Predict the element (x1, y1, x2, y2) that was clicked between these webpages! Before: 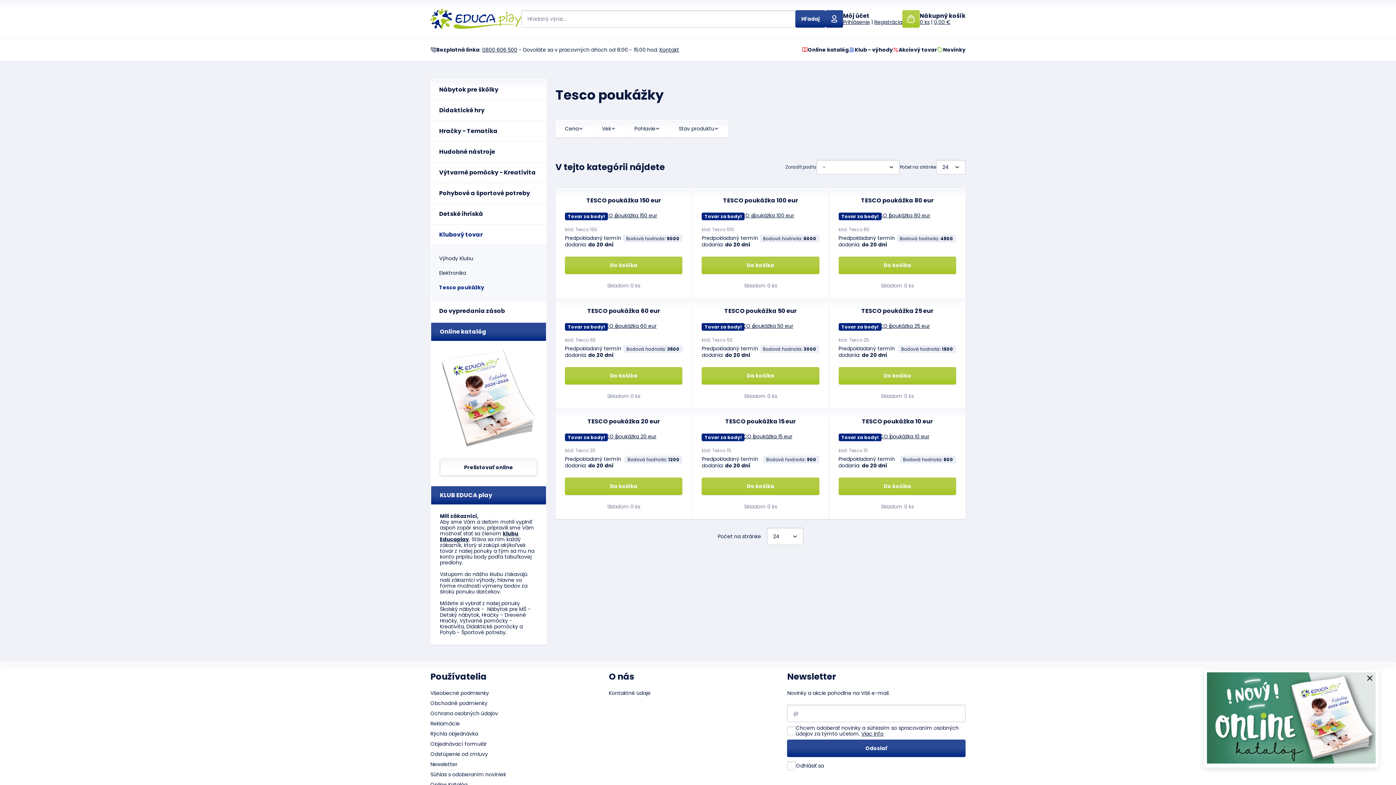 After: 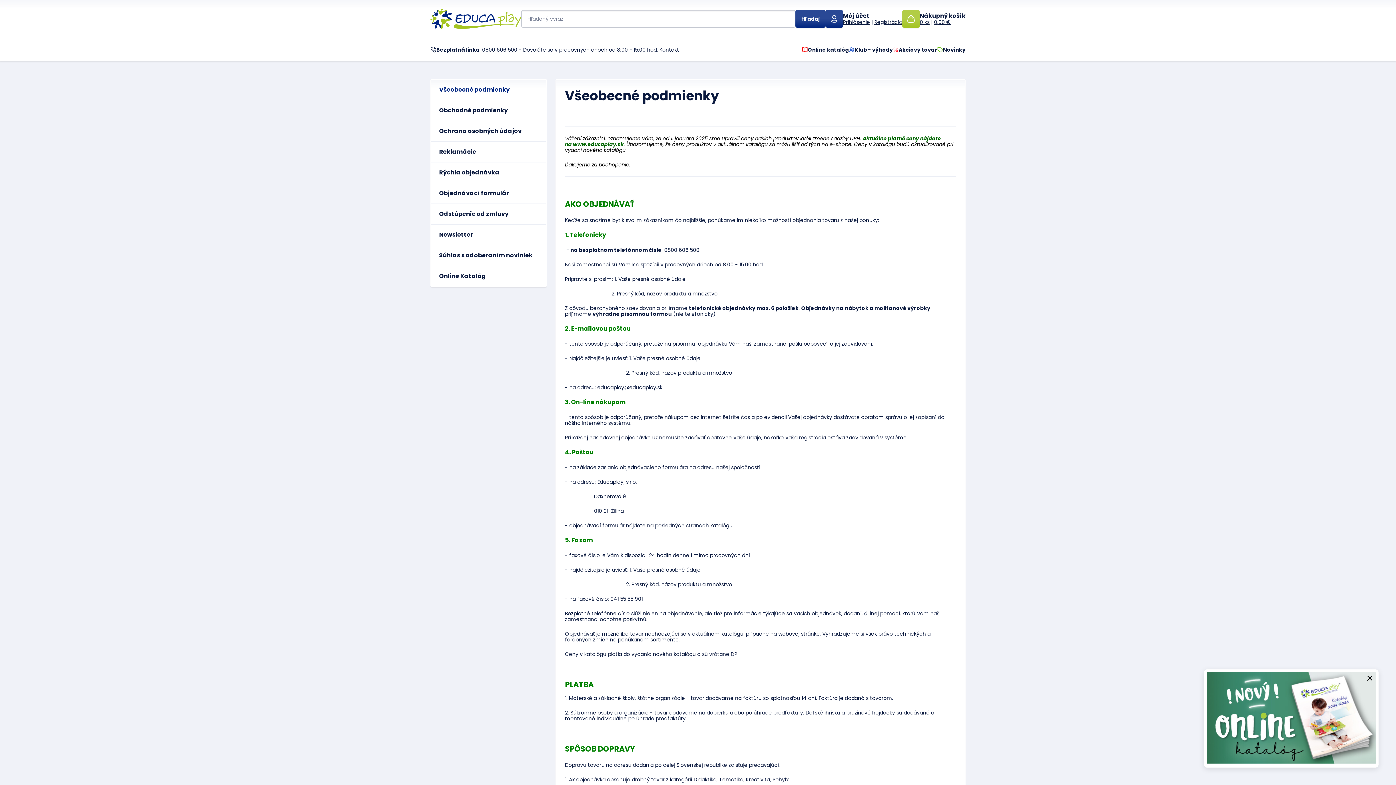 Action: label: Všeobecné podmienky bbox: (430, 689, 489, 697)